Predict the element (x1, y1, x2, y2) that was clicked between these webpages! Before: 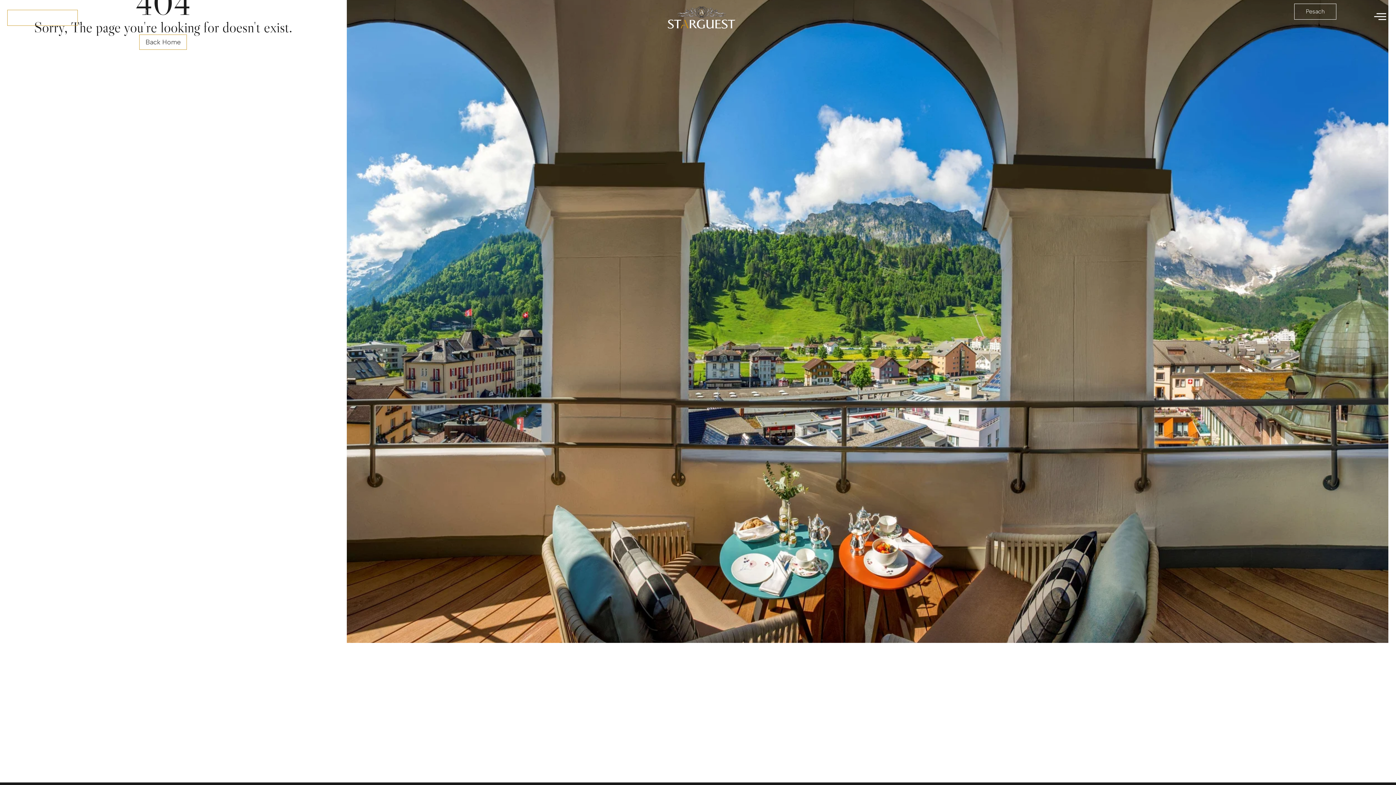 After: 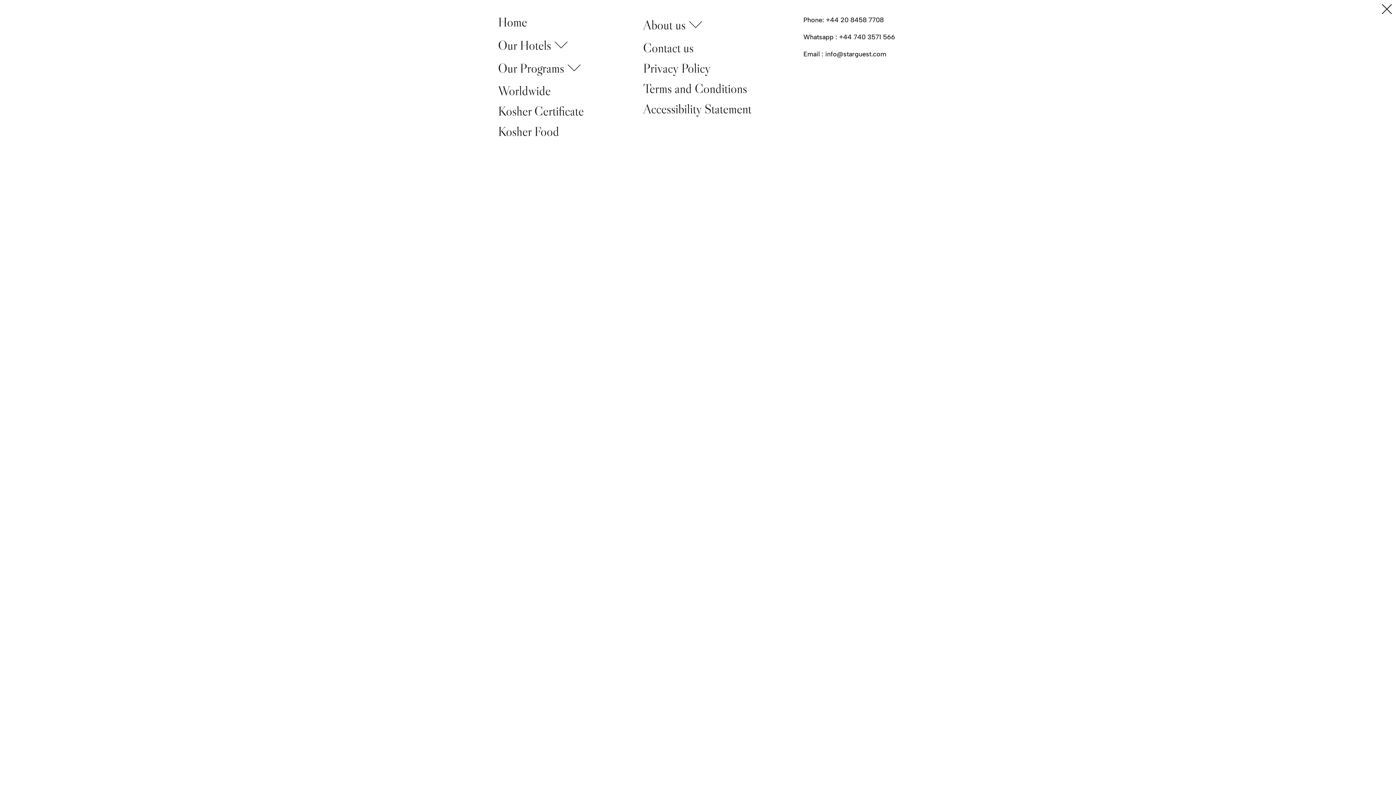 Action: bbox: (1374, 10, 1386, 22)